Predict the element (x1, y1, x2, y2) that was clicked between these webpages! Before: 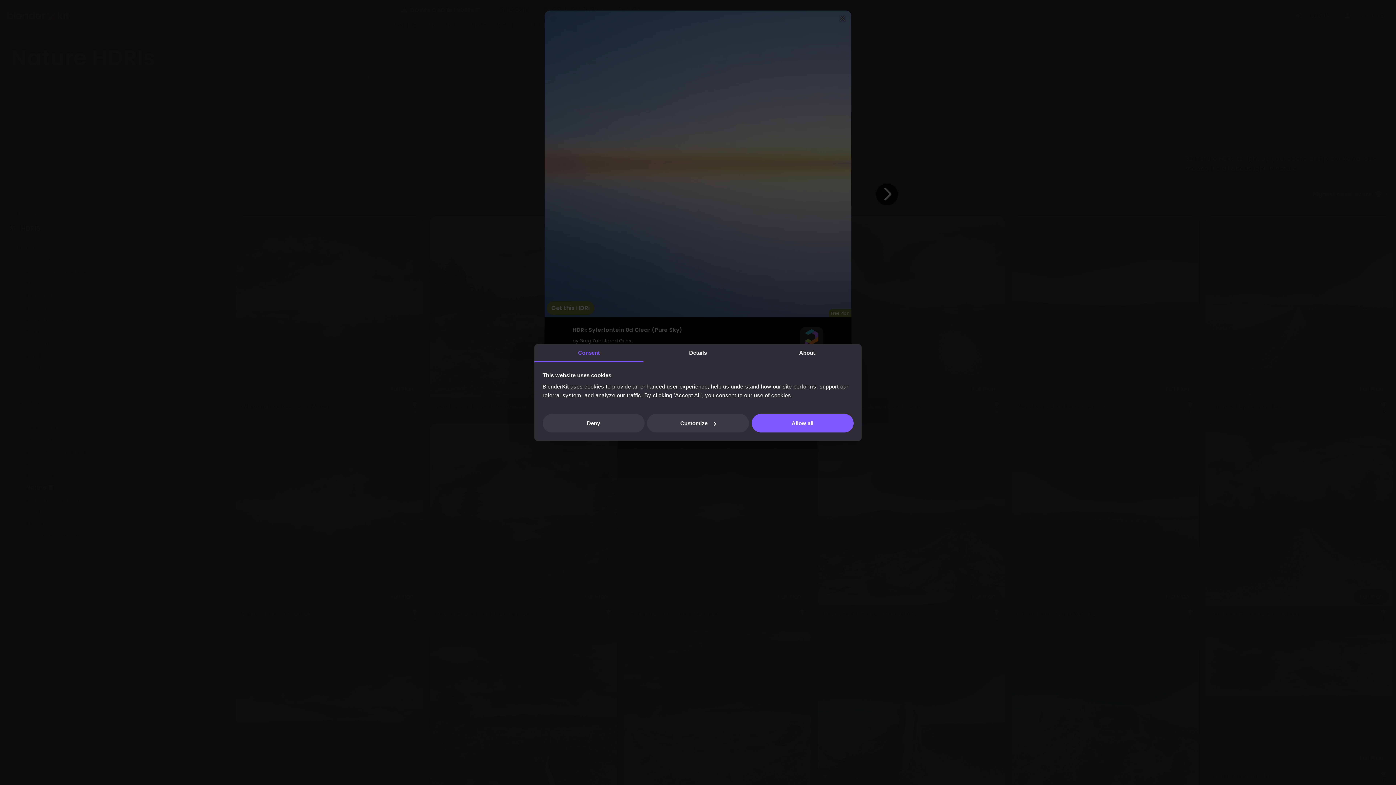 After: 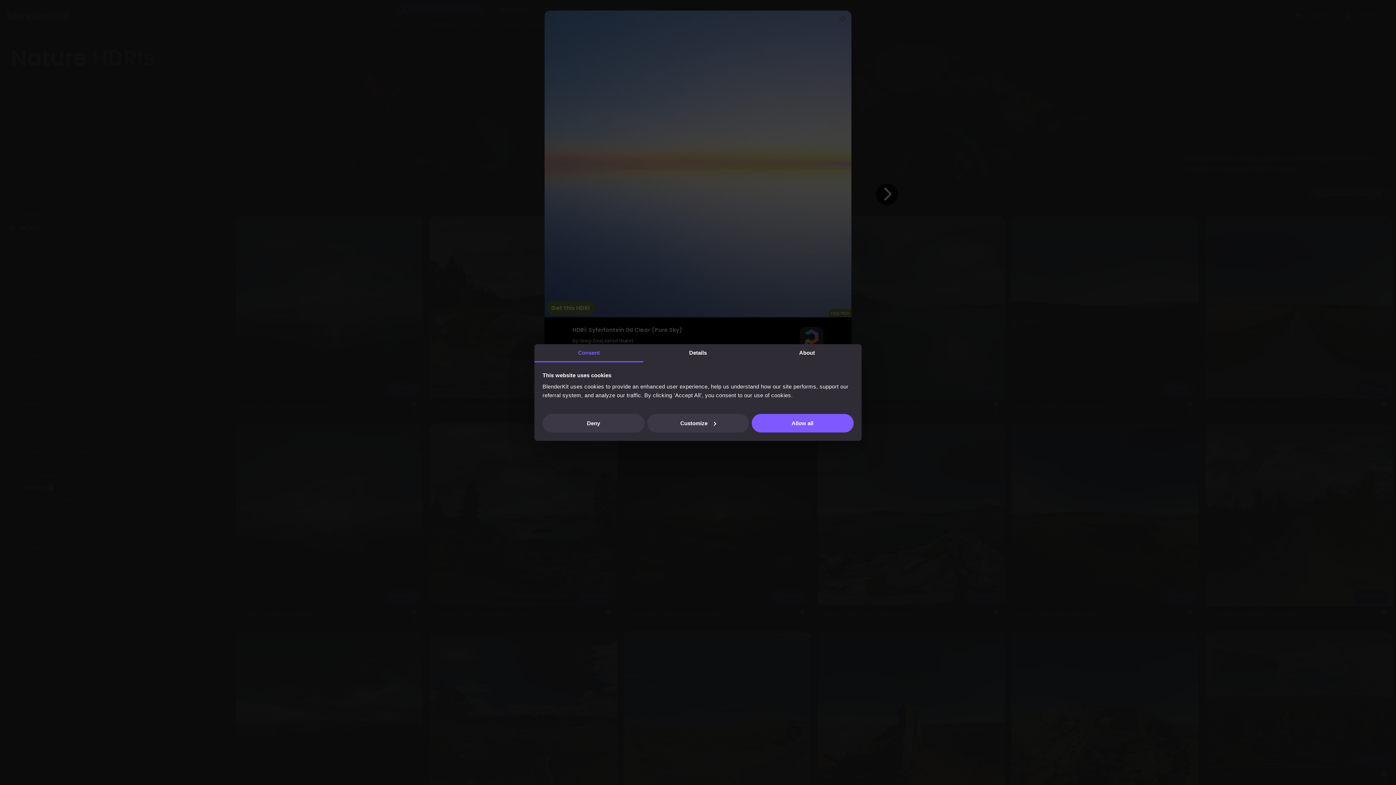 Action: bbox: (534, 344, 643, 362) label: Consent